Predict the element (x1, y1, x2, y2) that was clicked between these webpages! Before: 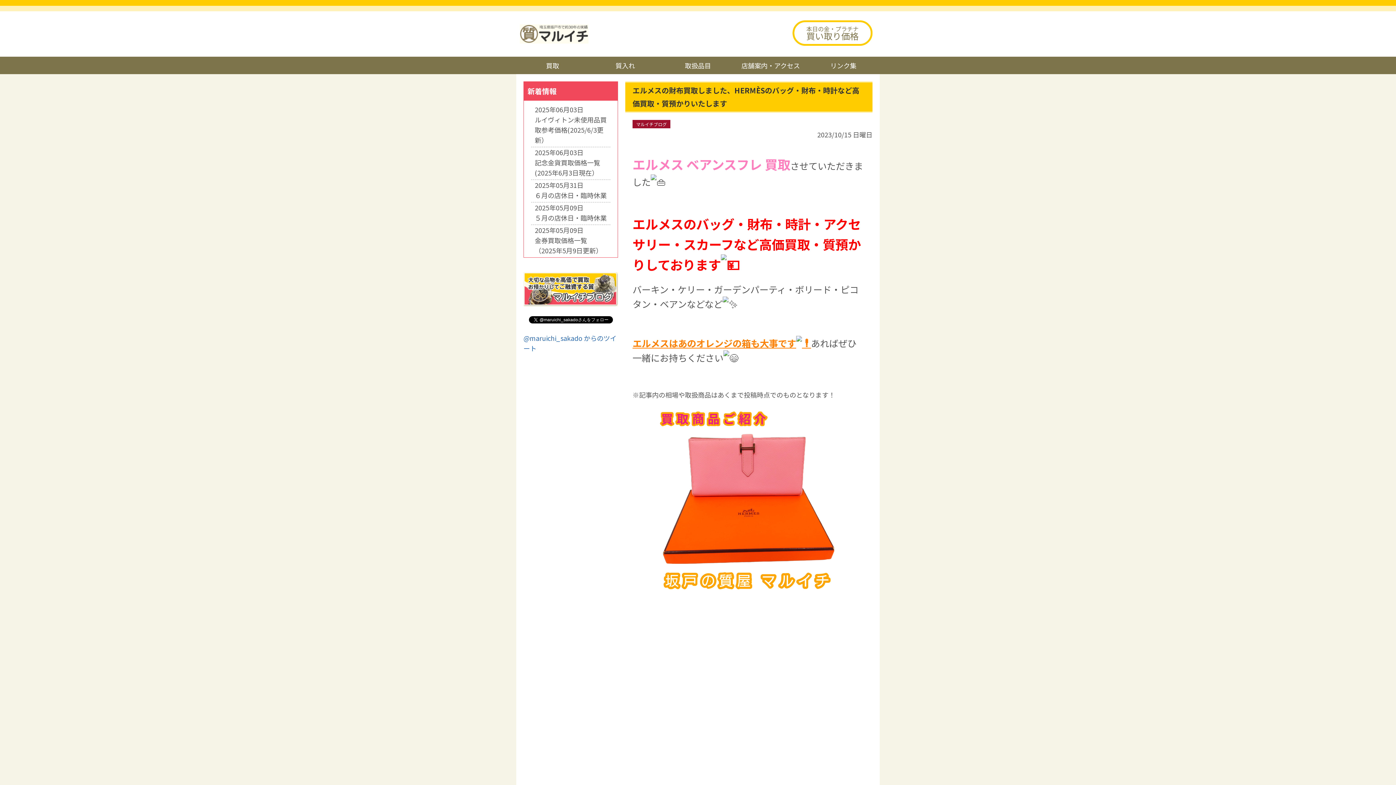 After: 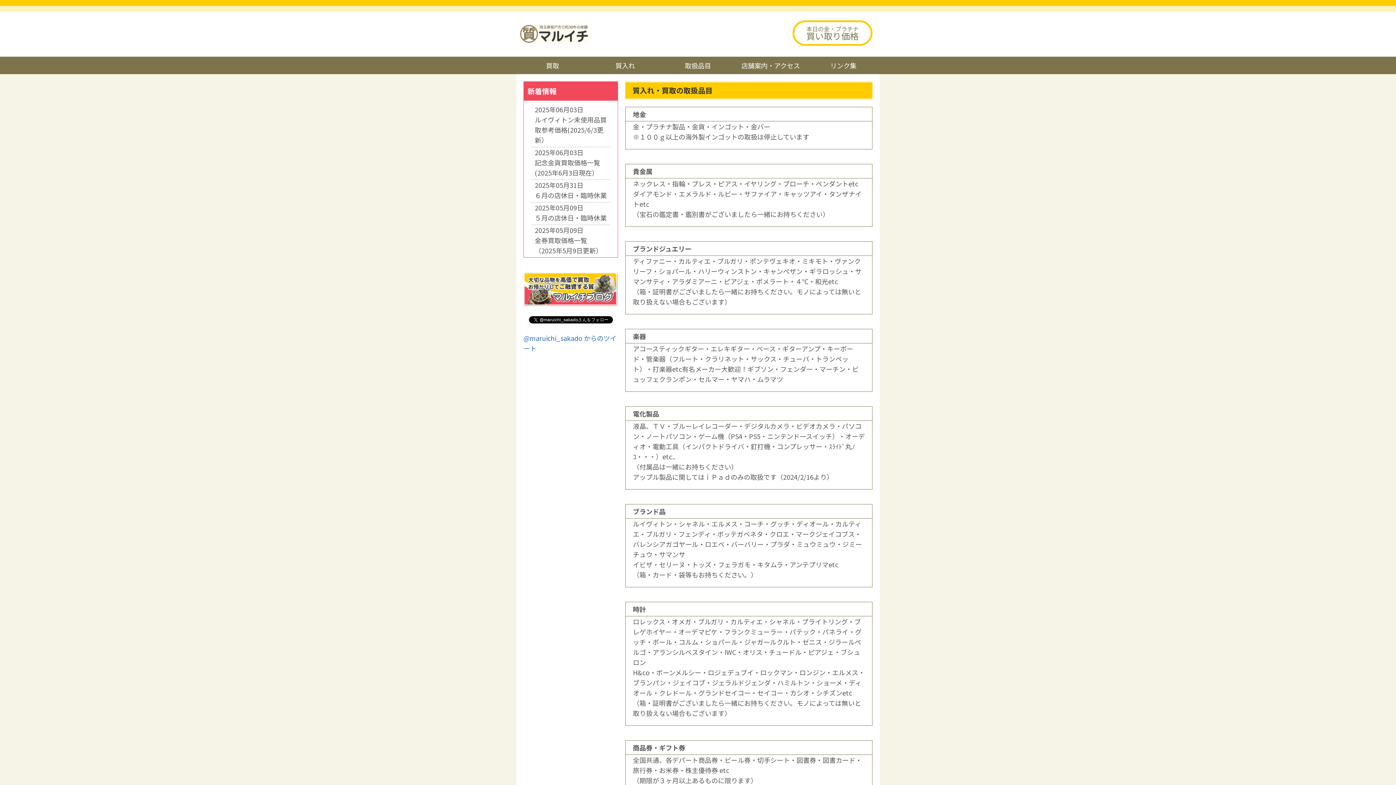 Action: bbox: (661, 56, 734, 74) label: 取扱品目